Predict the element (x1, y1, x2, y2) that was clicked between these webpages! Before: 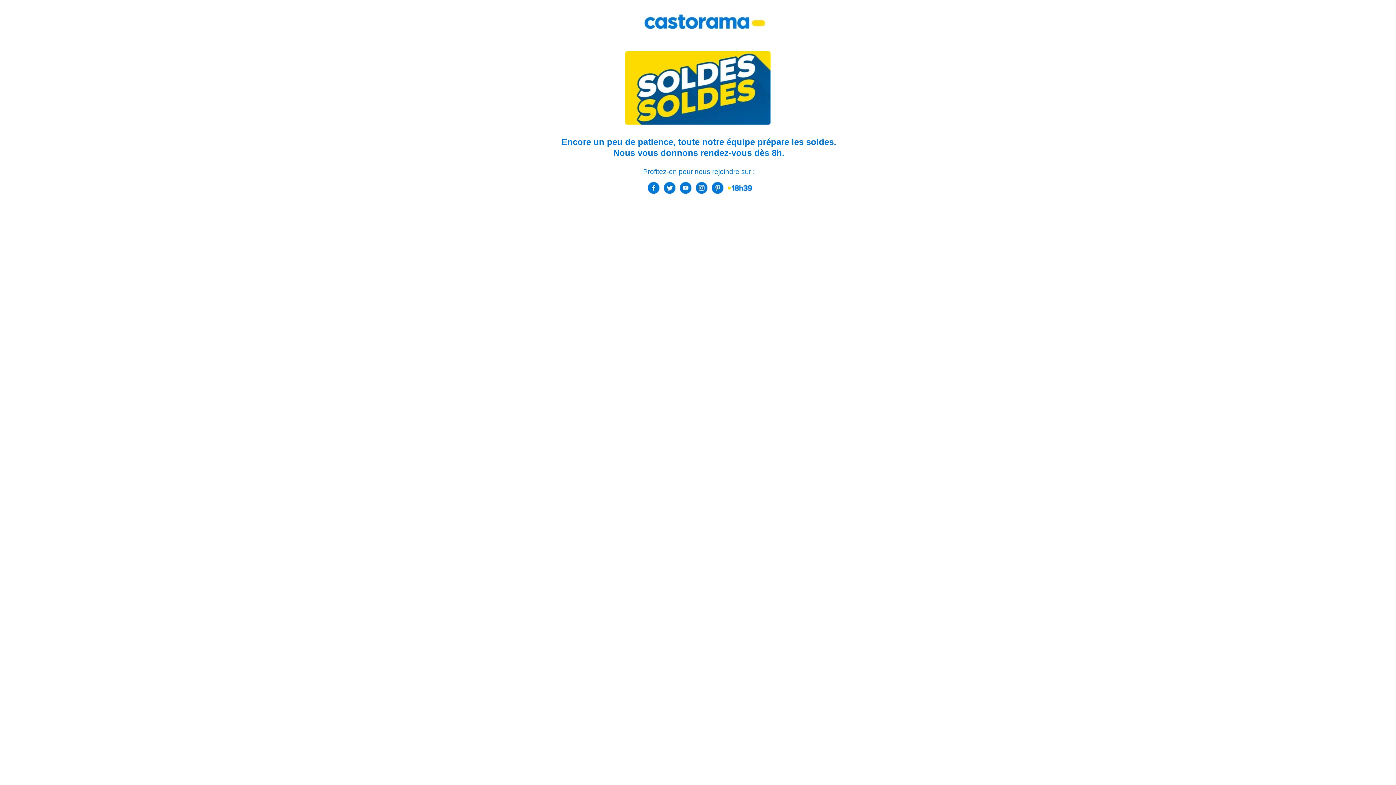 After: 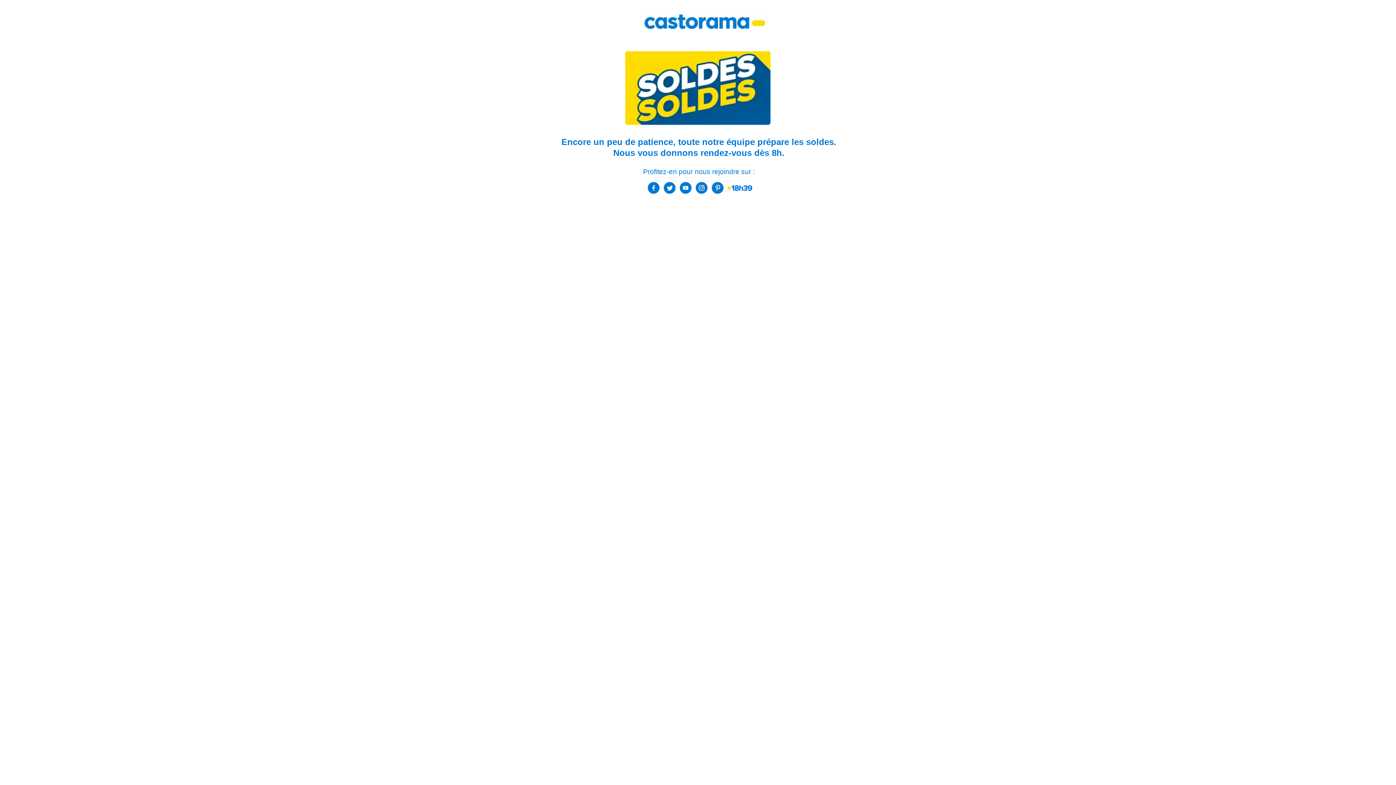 Action: bbox: (696, 187, 707, 192)